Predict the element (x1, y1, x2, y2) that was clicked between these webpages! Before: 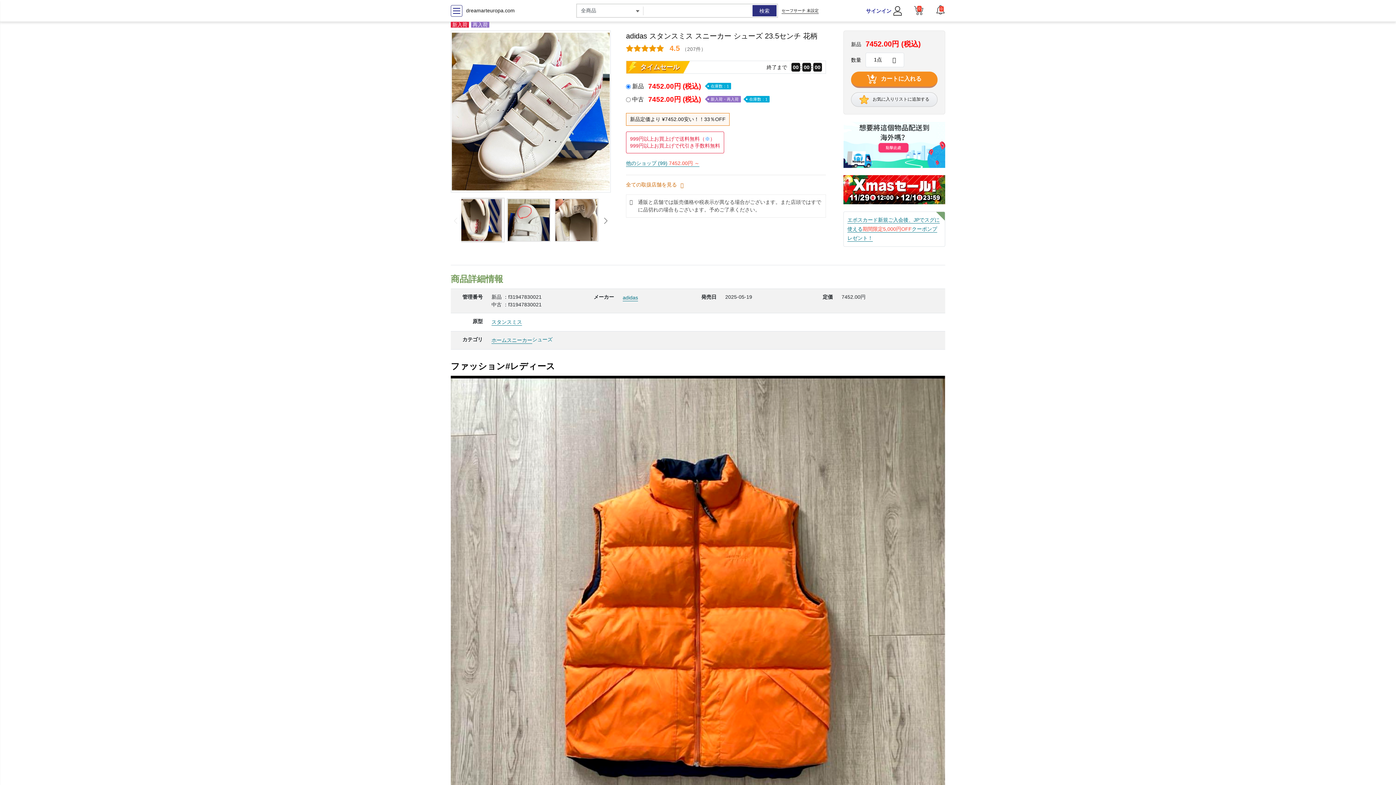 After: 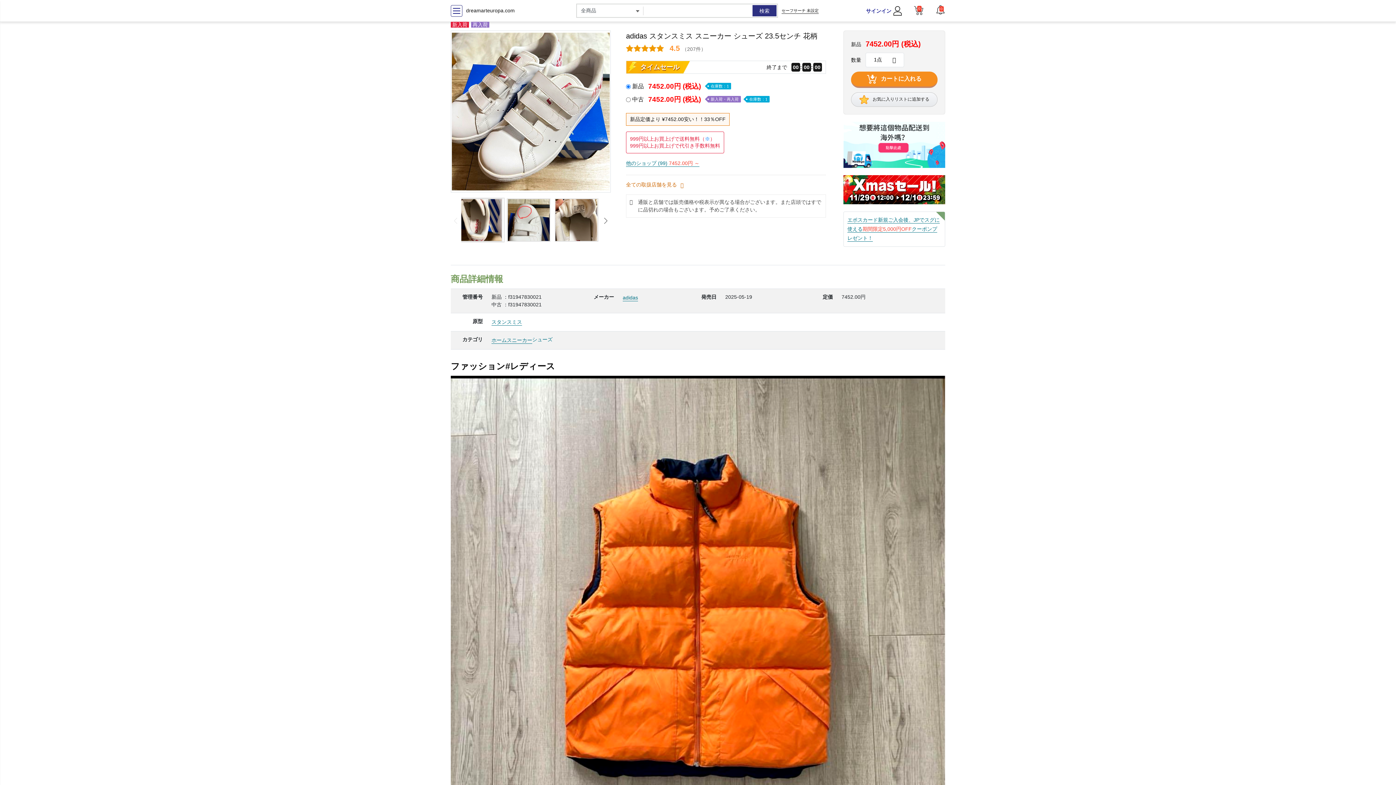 Action: bbox: (936, 4, 945, 14) label: 0